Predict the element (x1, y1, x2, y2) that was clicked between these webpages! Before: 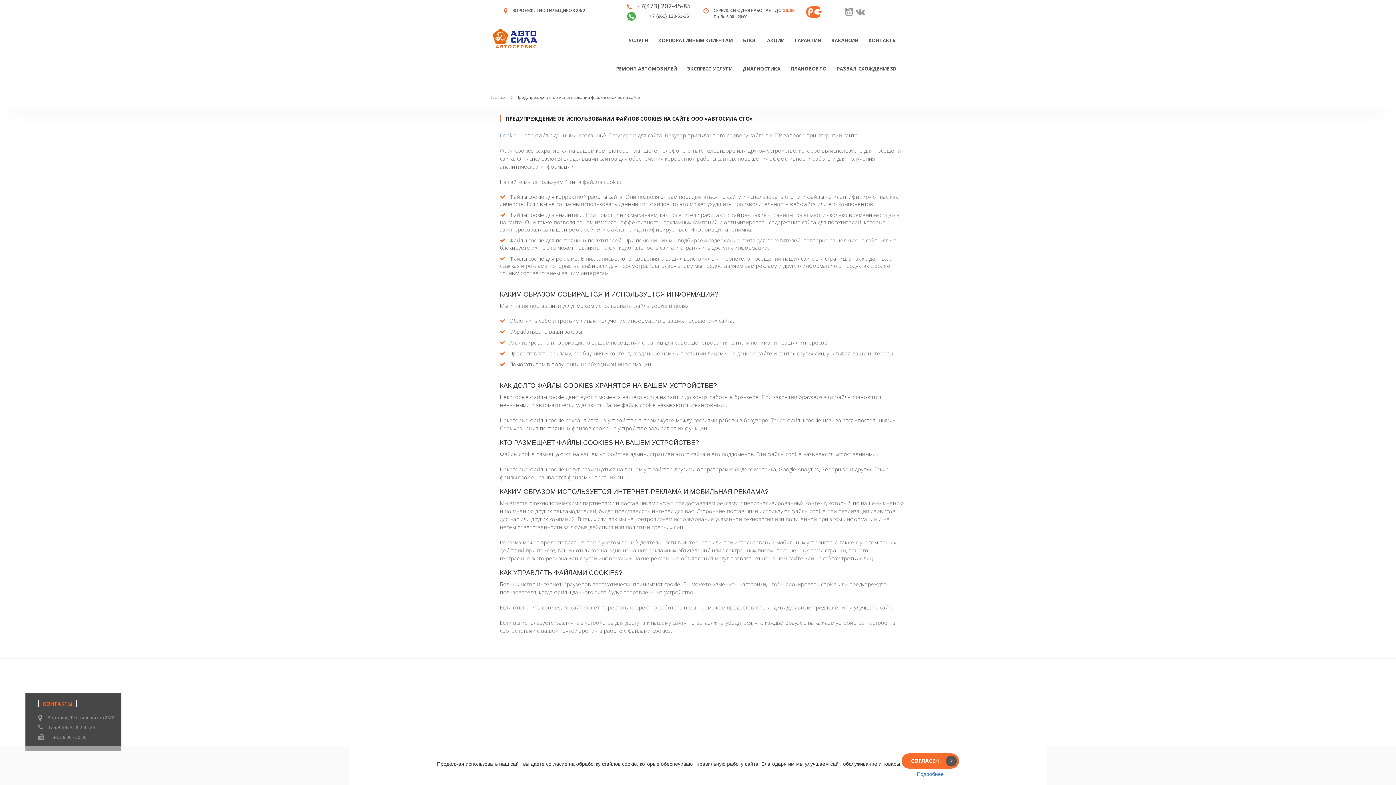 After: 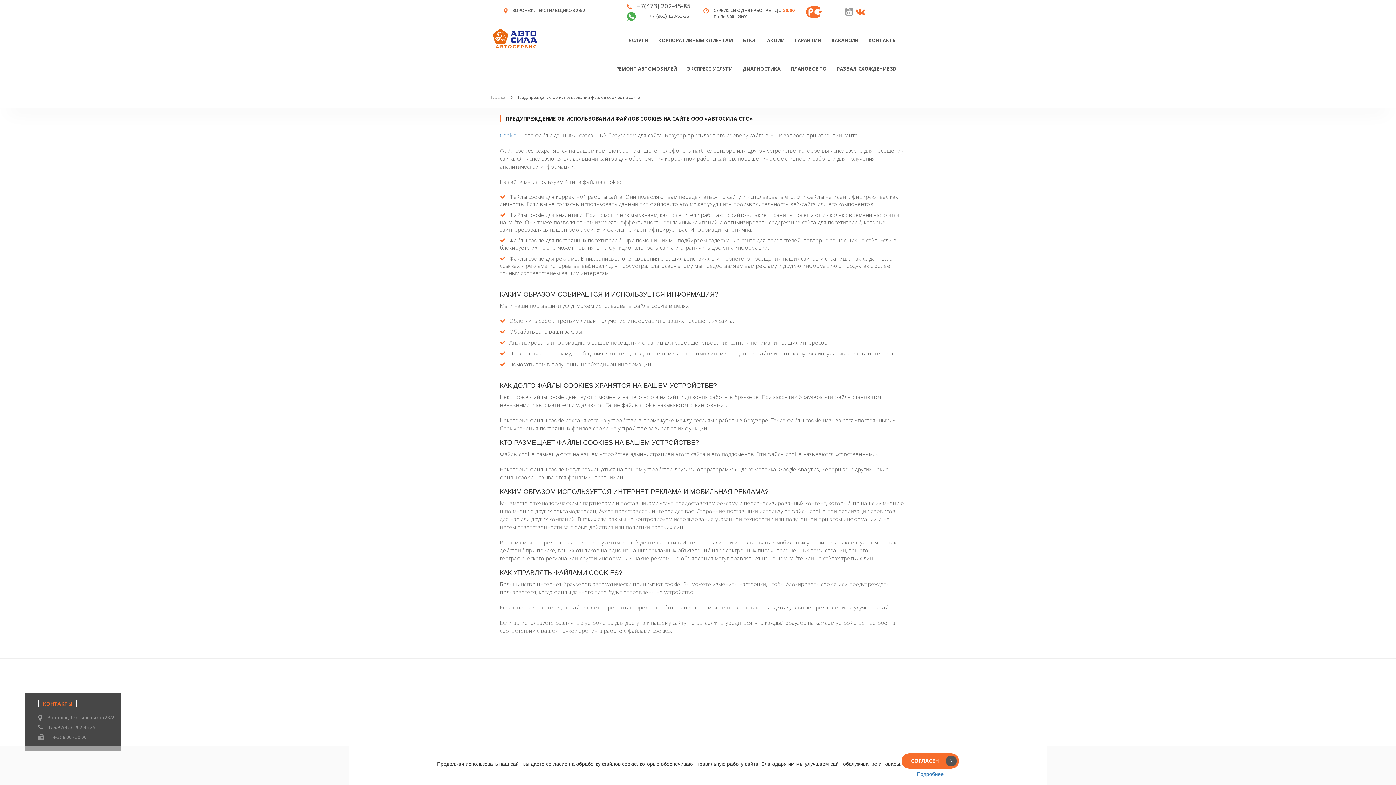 Action: bbox: (855, 6, 865, 16)